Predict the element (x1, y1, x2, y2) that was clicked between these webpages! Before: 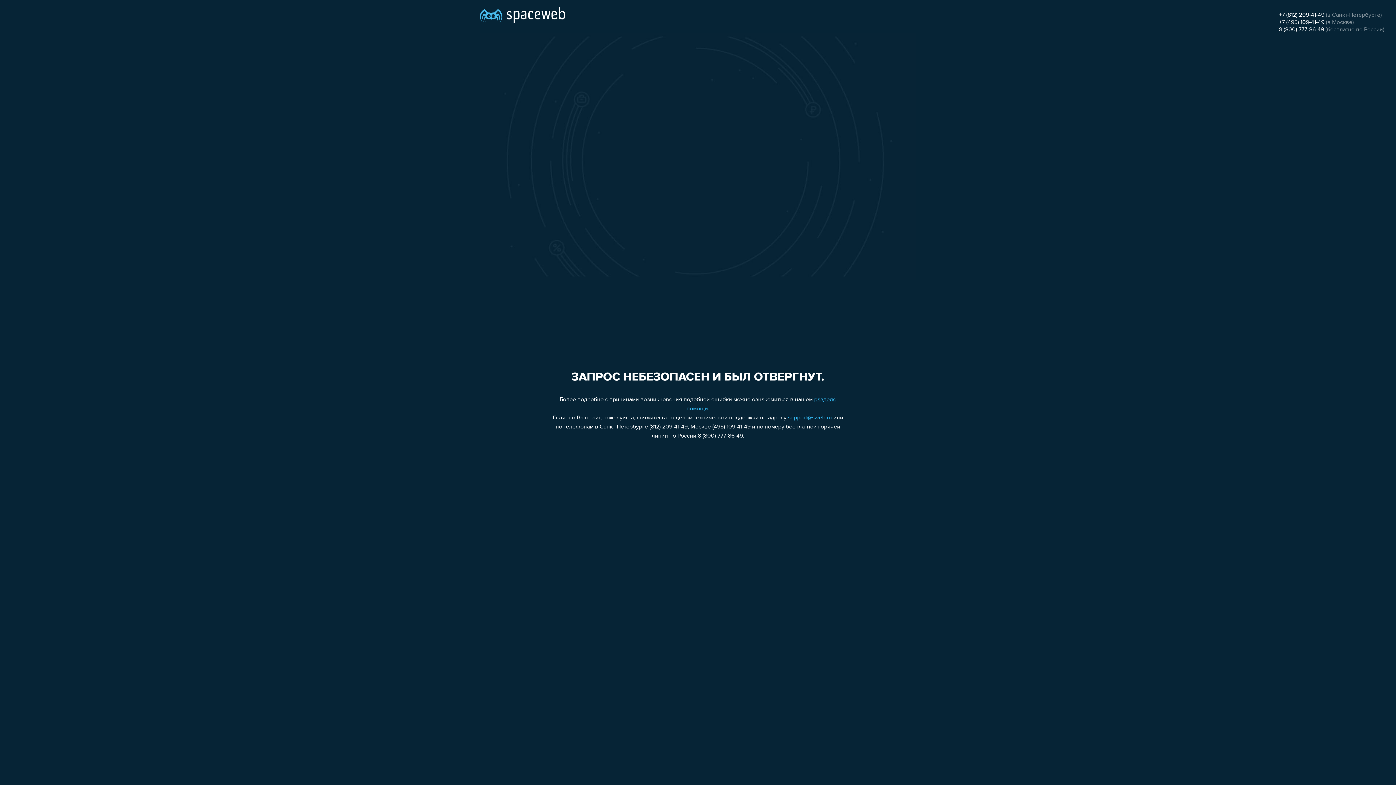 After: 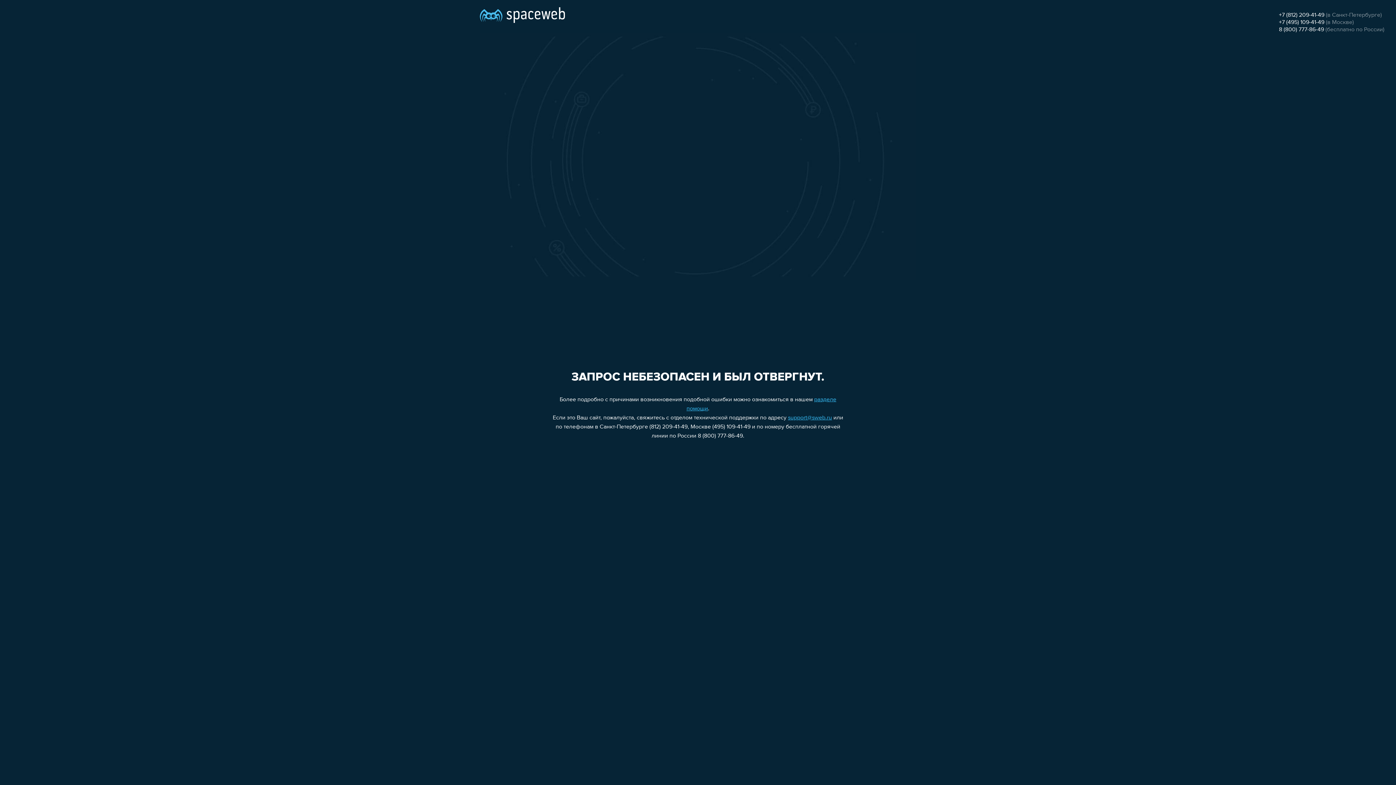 Action: bbox: (1279, 26, 1324, 32) label: 8 (800) 777-86-49